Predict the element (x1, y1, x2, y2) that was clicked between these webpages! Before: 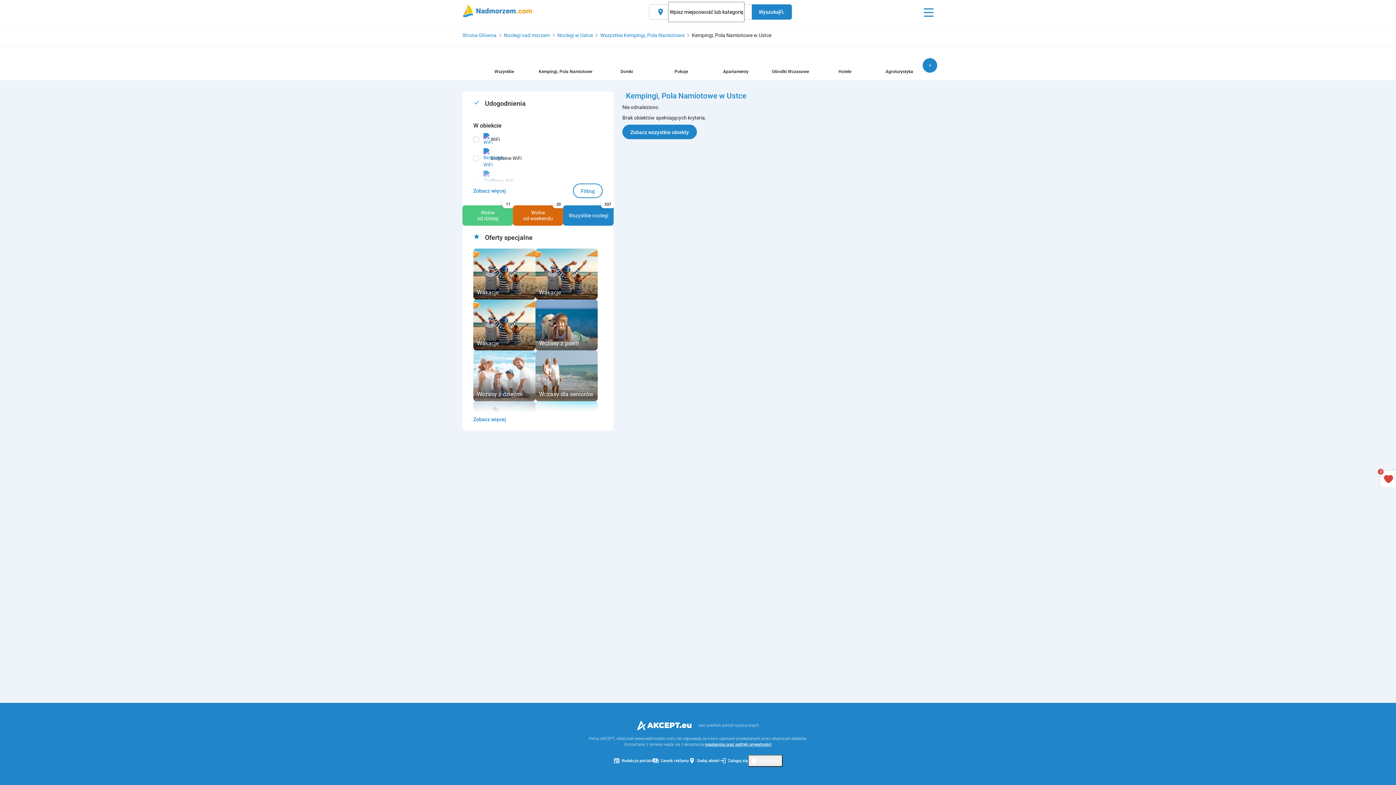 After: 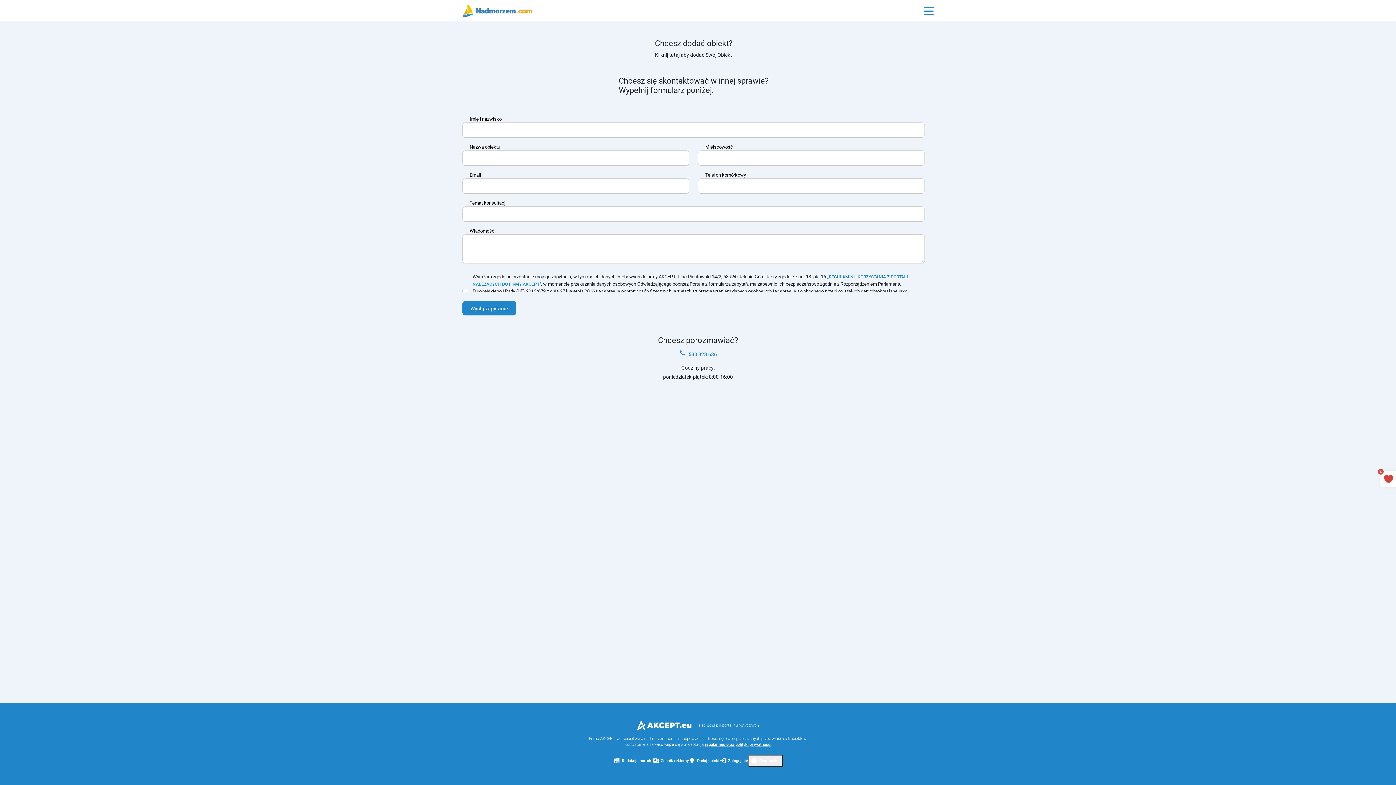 Action: label: newspaper
Redakcja portalu bbox: (613, 756, 652, 766)